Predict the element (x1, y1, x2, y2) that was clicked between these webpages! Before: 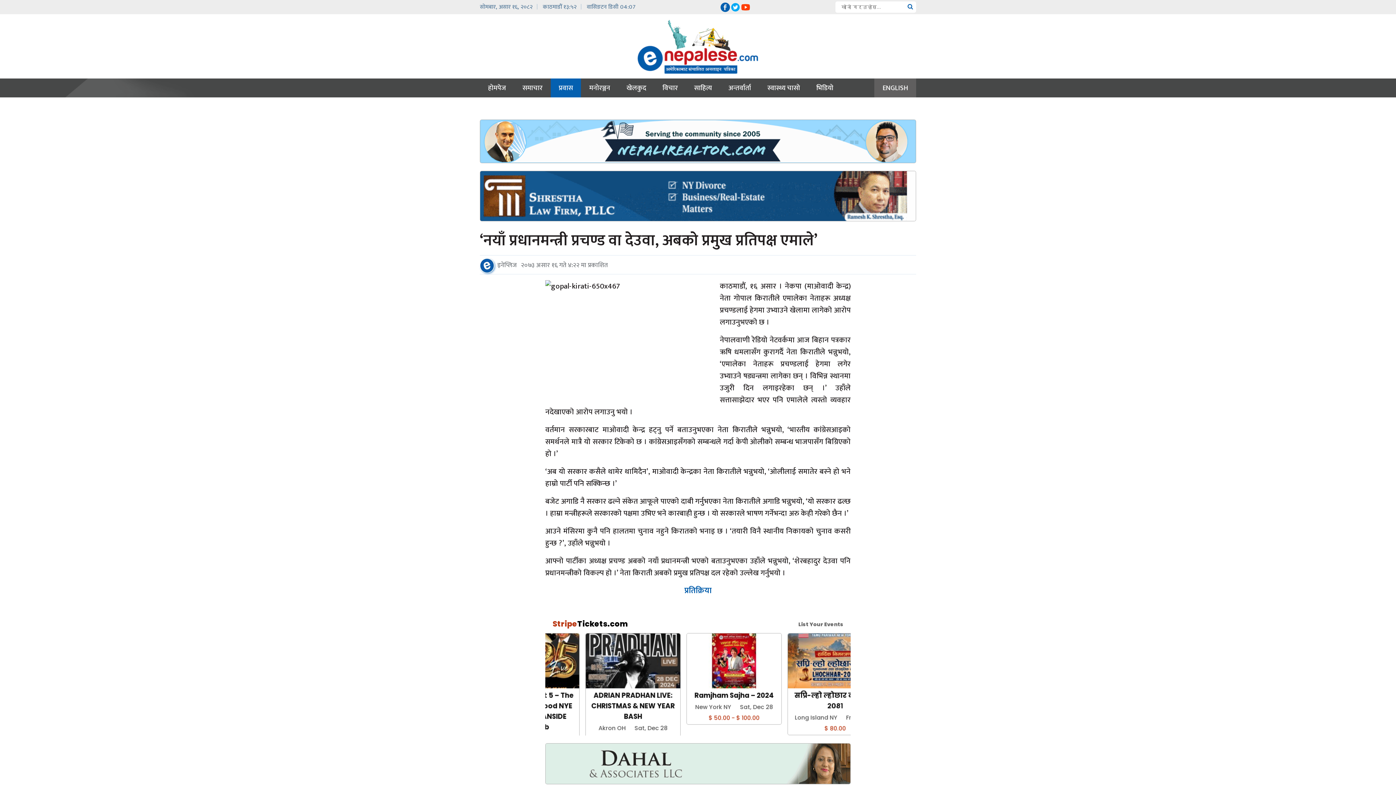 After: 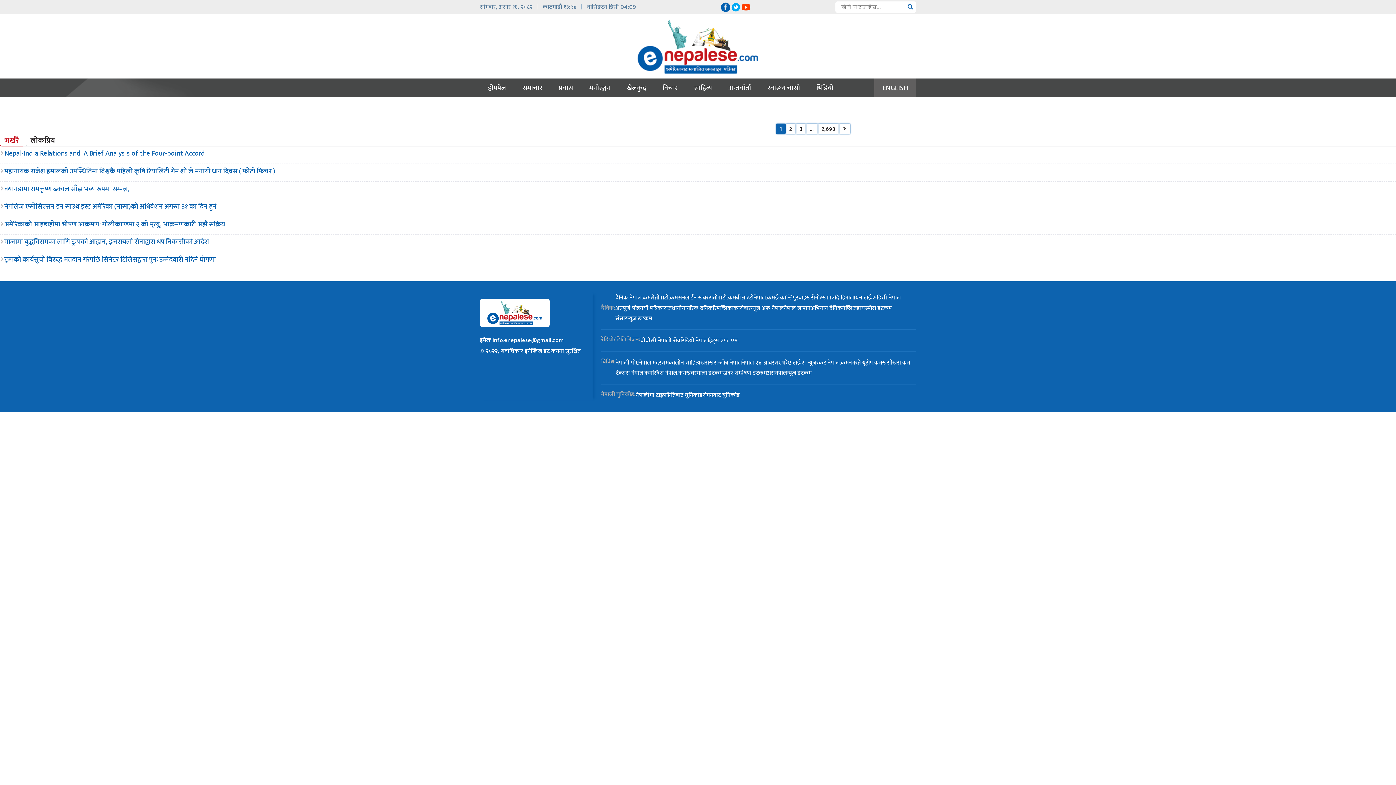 Action: bbox: (905, 1, 913, 12)